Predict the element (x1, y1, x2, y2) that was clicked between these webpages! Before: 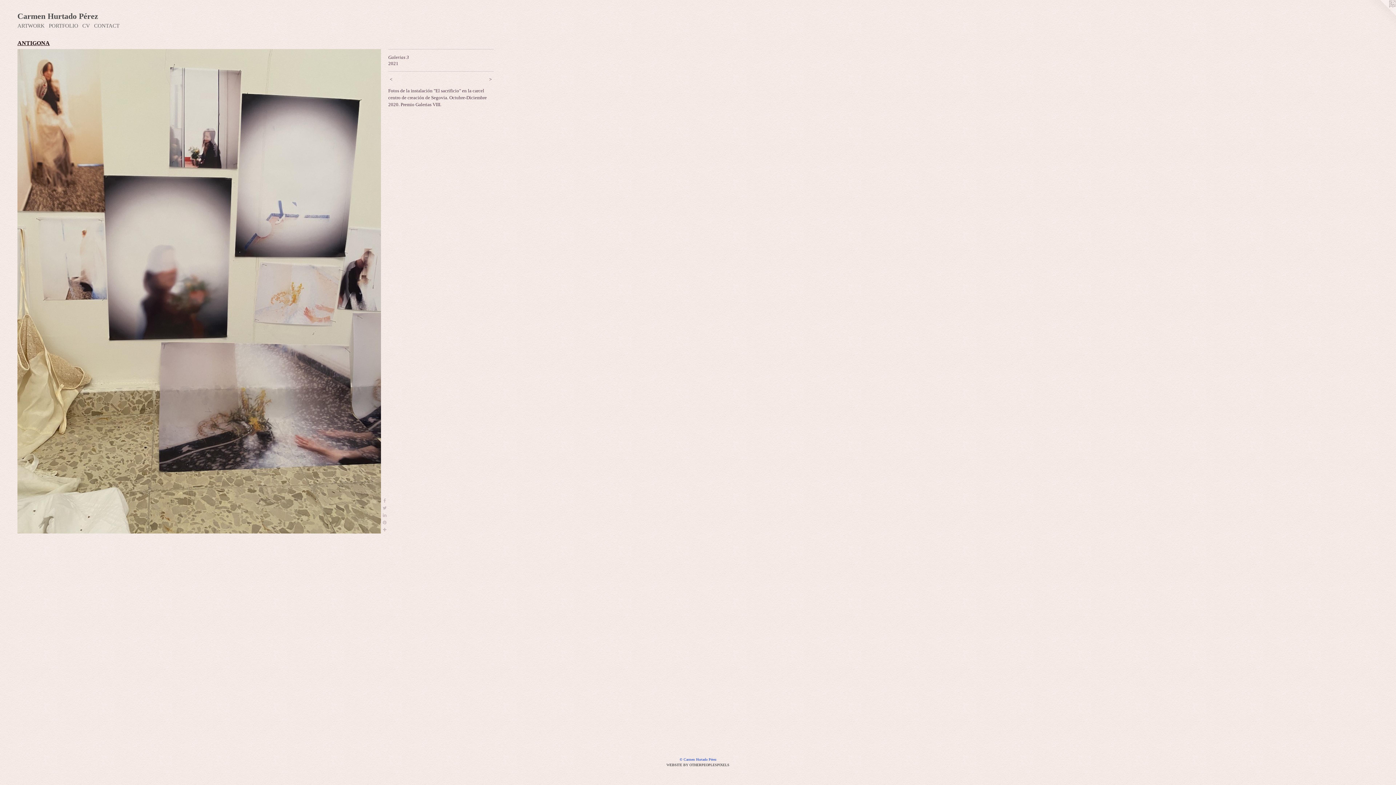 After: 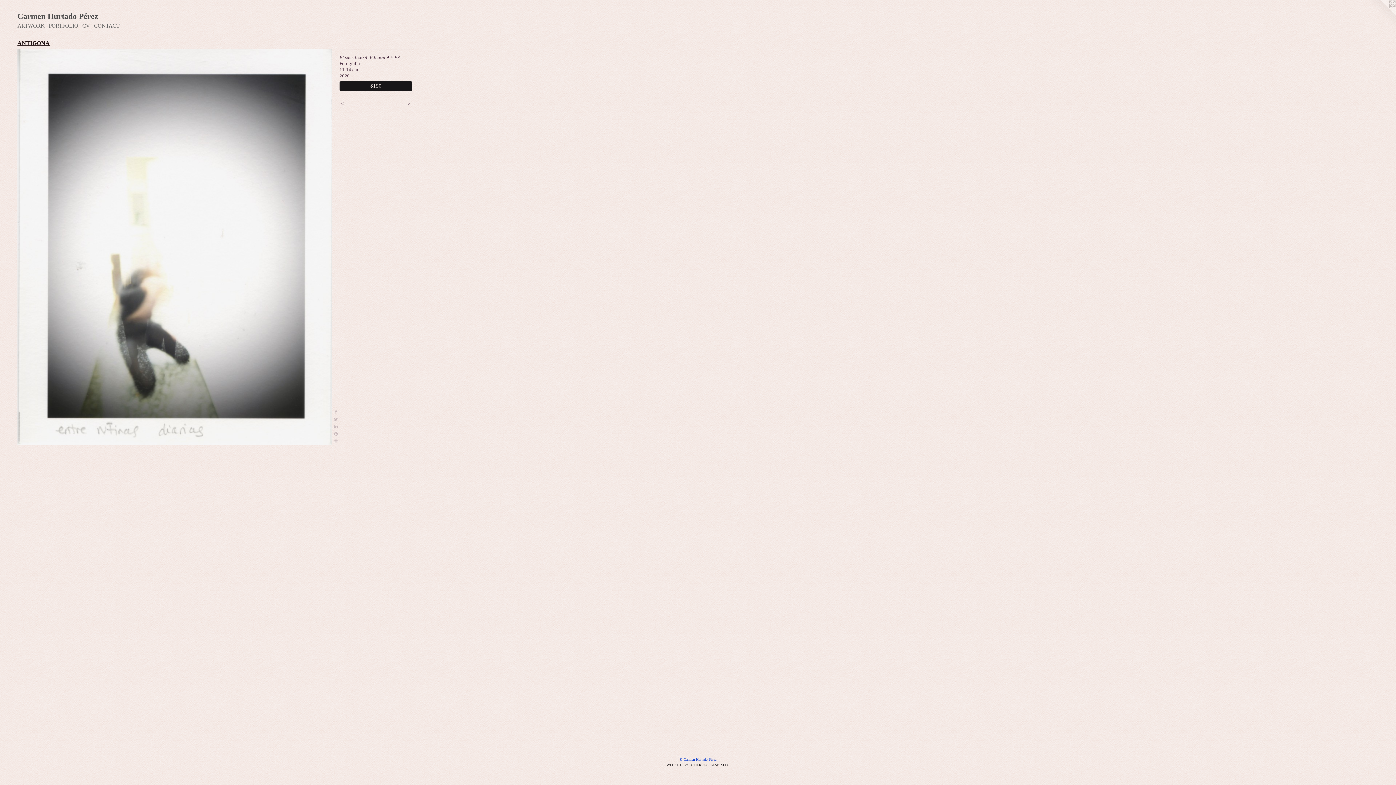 Action: bbox: (475, 76, 493, 82) label:  >